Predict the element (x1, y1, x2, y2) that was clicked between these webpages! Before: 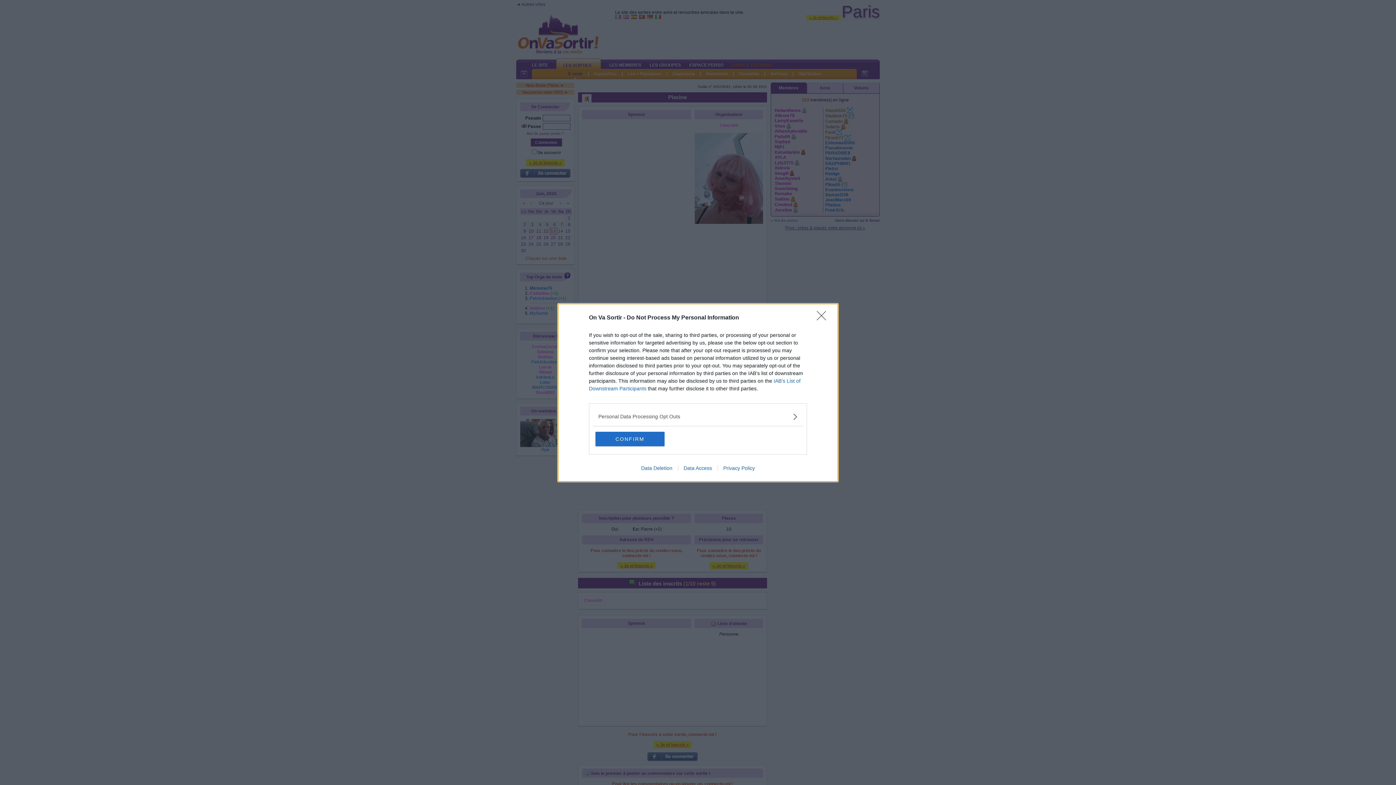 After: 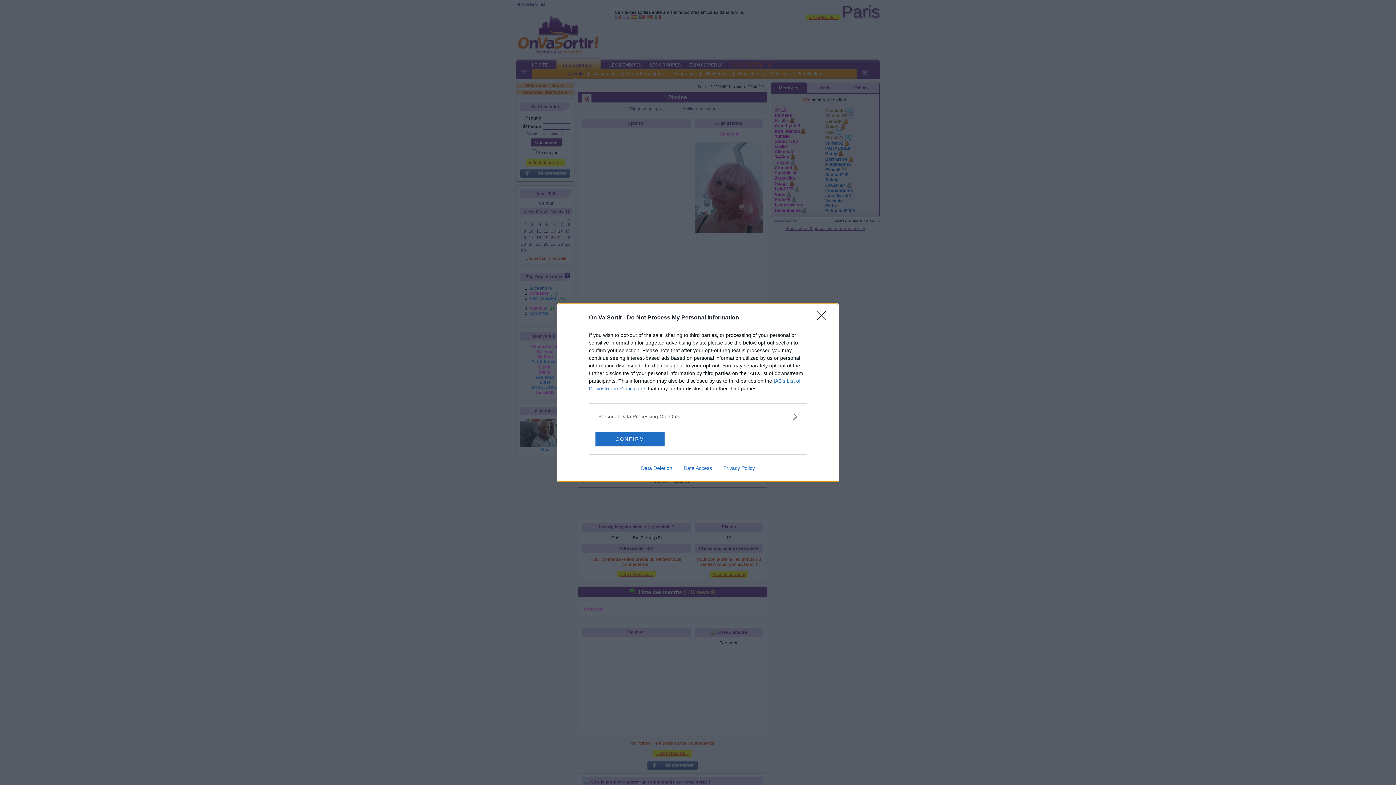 Action: bbox: (717, 465, 760, 471) label: Privacy Policy